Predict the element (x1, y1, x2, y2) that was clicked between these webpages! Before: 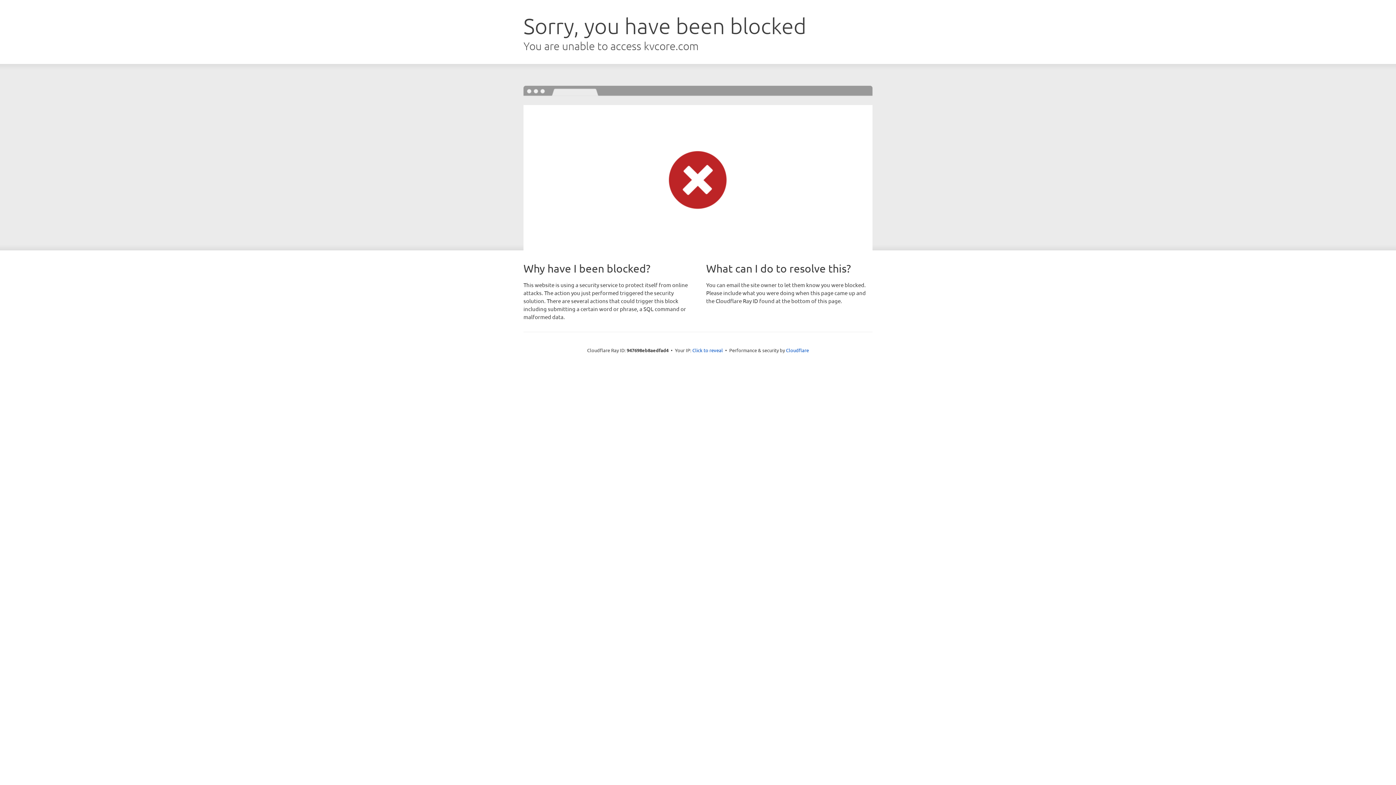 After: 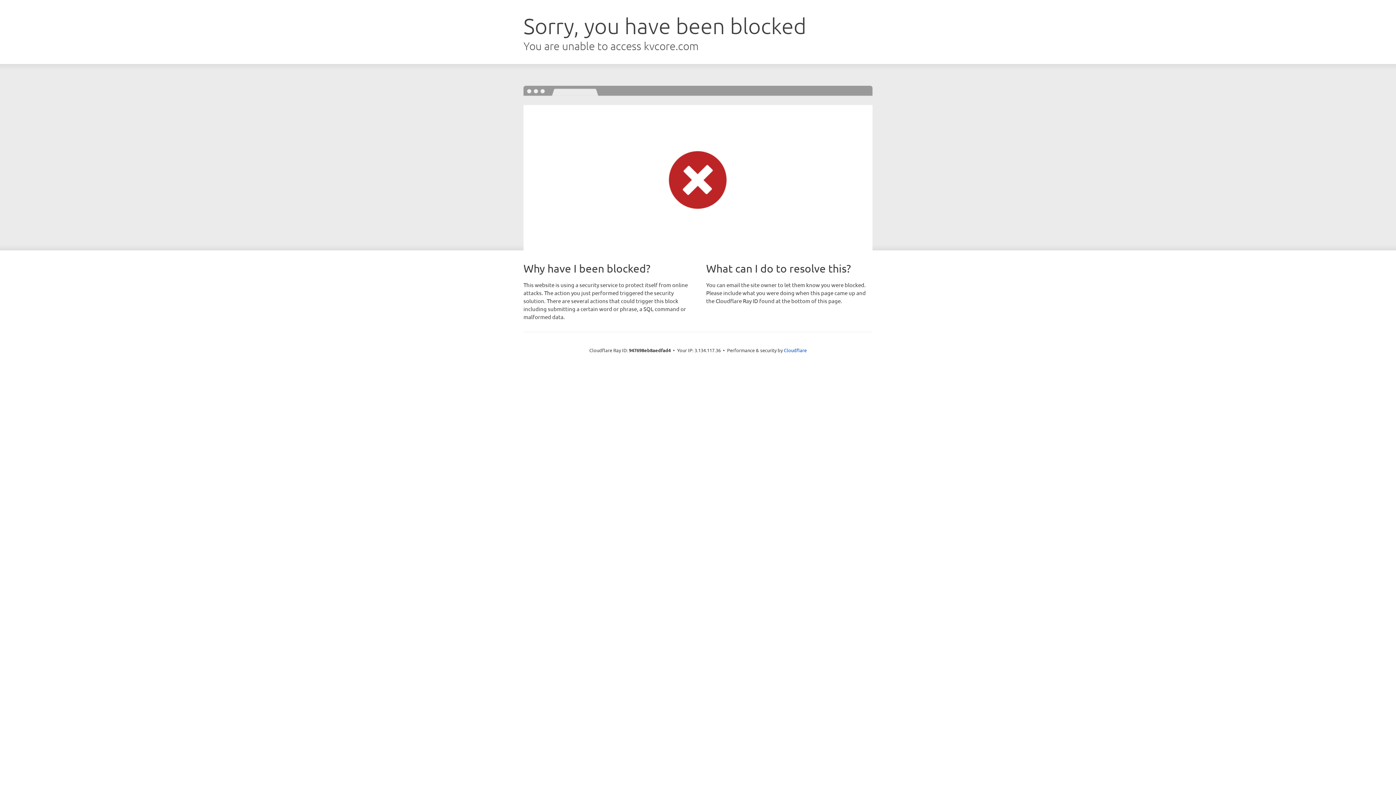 Action: bbox: (692, 346, 723, 353) label: Click to reveal